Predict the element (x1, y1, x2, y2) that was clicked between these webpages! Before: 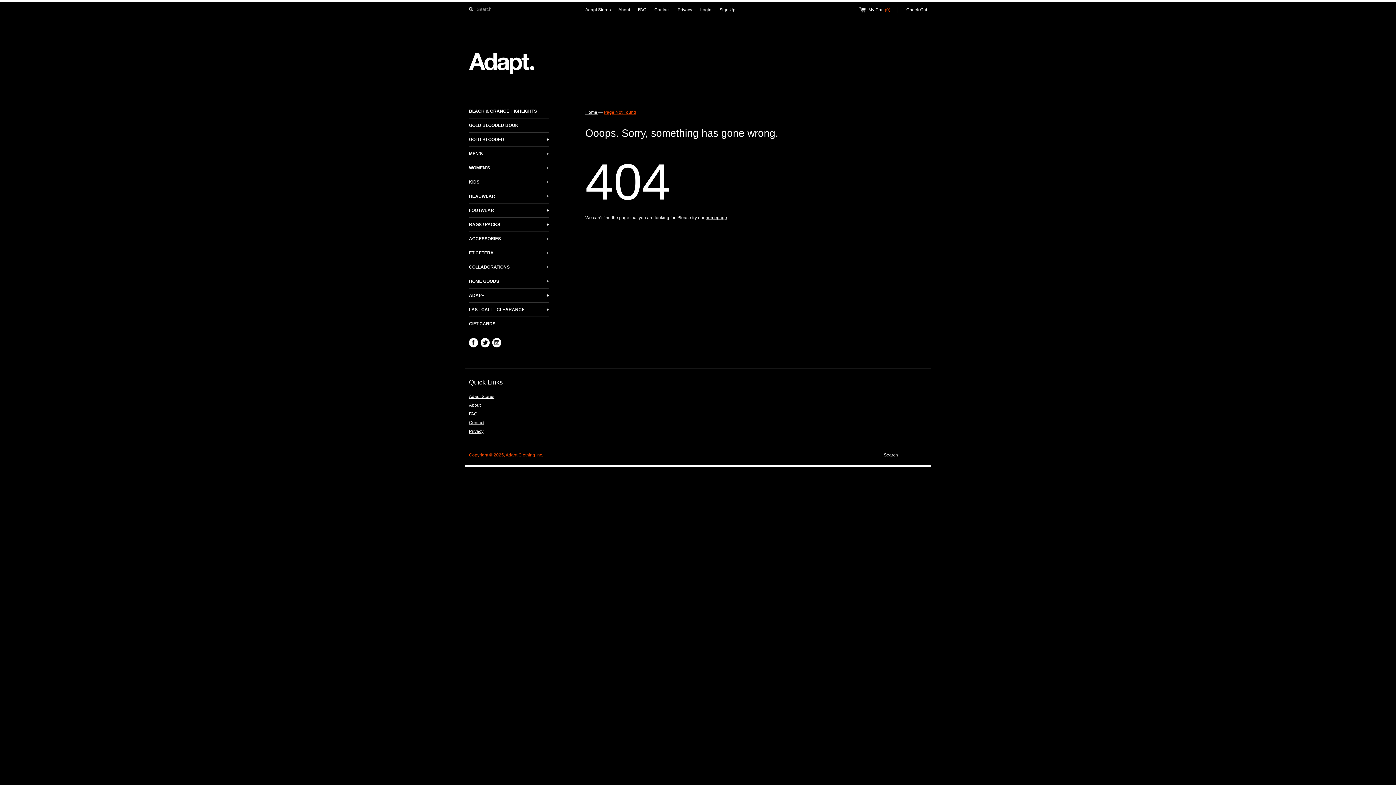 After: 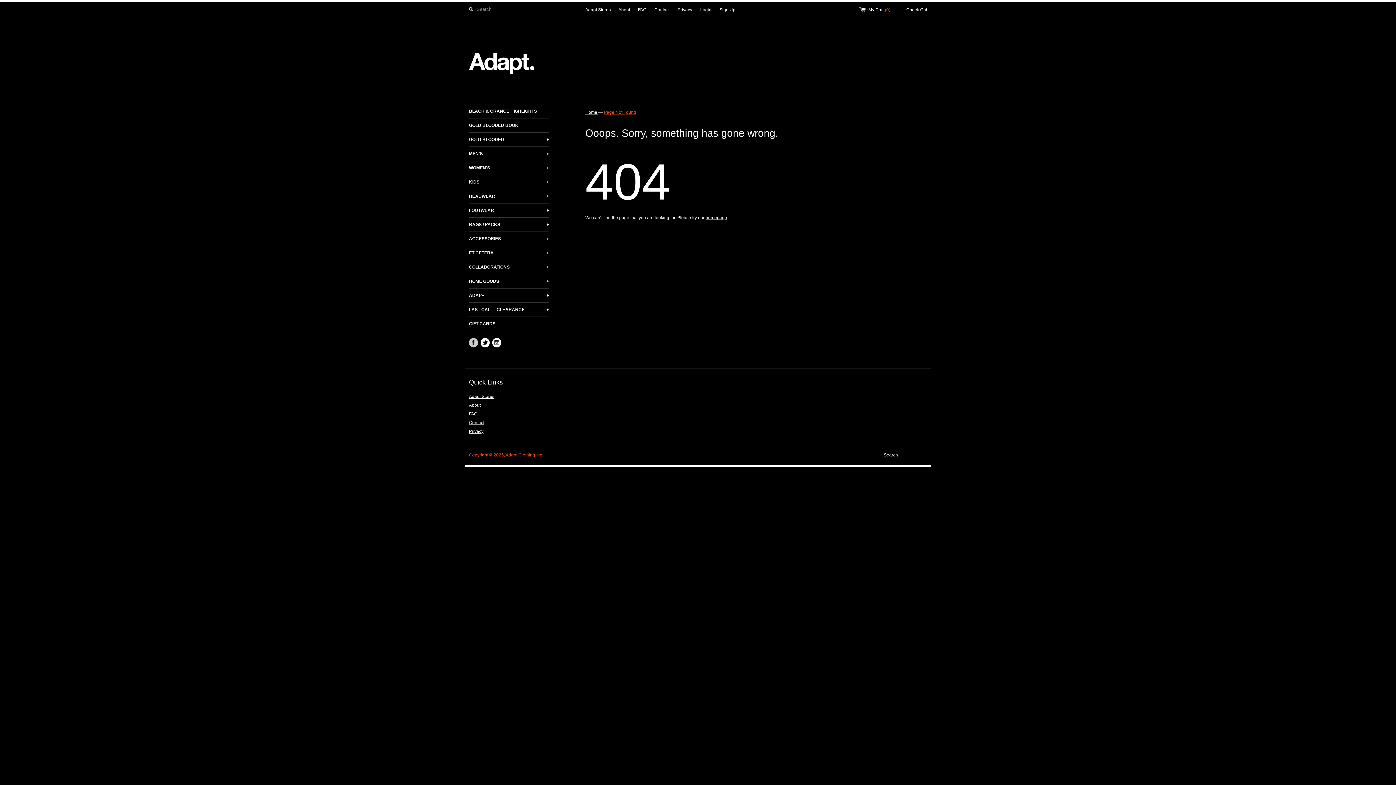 Action: label: Facebook page for Adapt. bbox: (469, 338, 478, 347)